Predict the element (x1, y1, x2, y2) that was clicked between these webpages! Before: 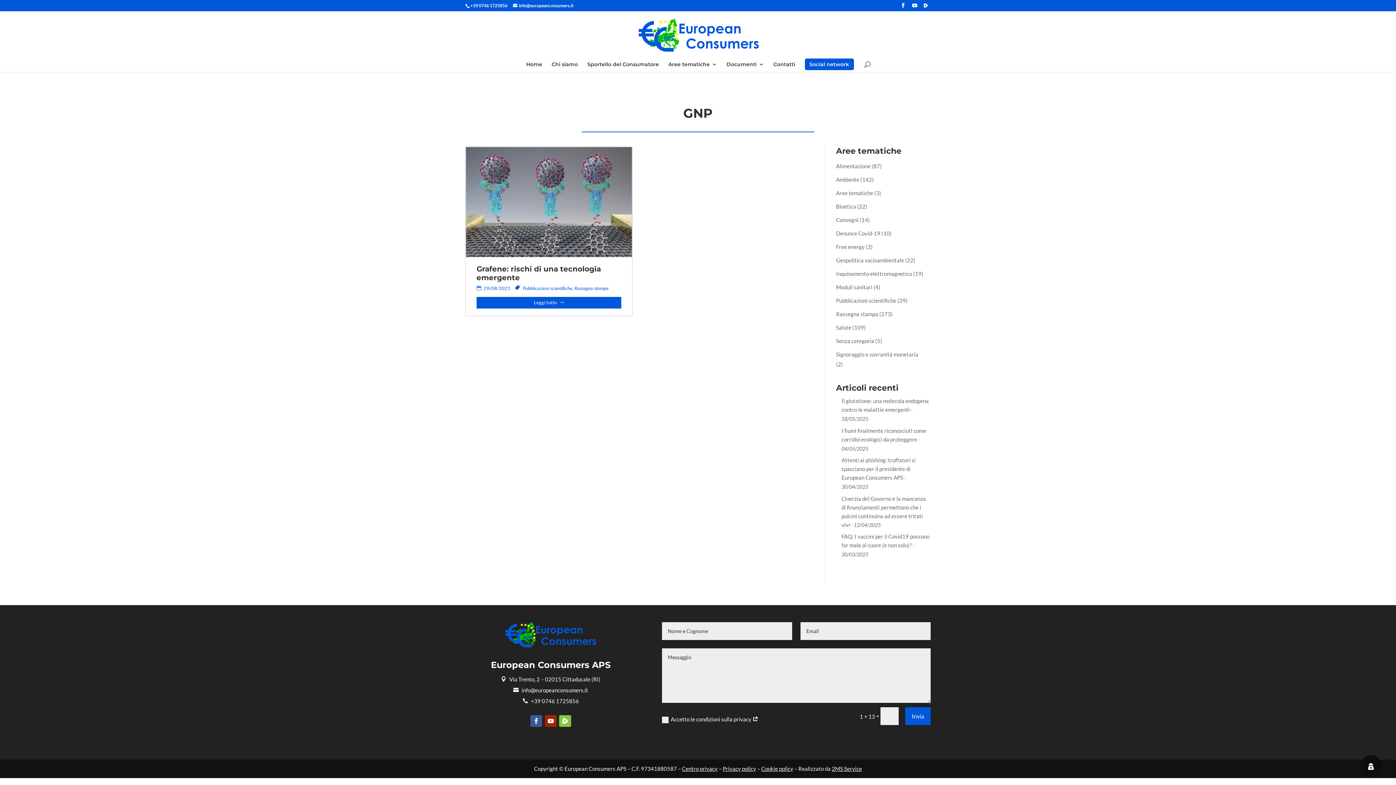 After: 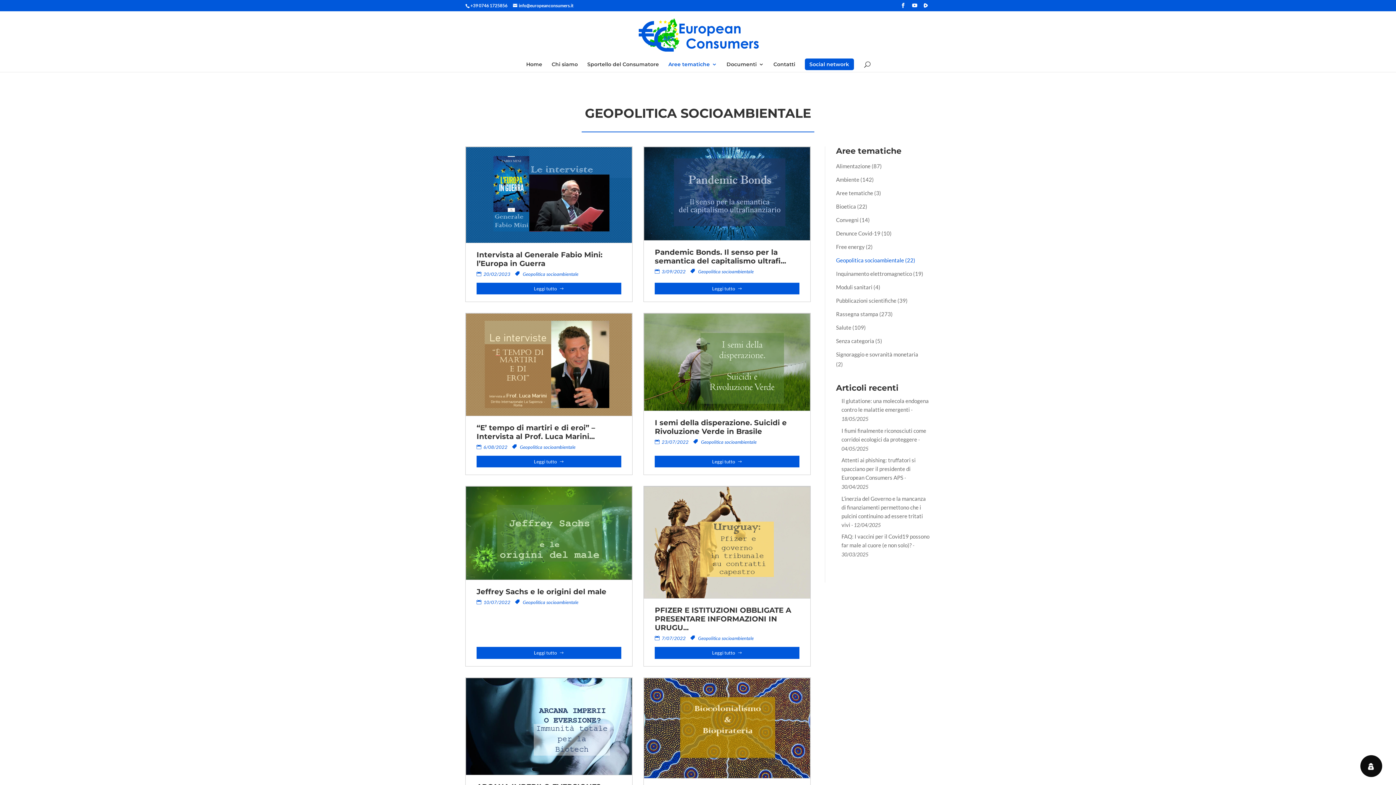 Action: bbox: (836, 257, 904, 263) label: Geopolitica socioambientale